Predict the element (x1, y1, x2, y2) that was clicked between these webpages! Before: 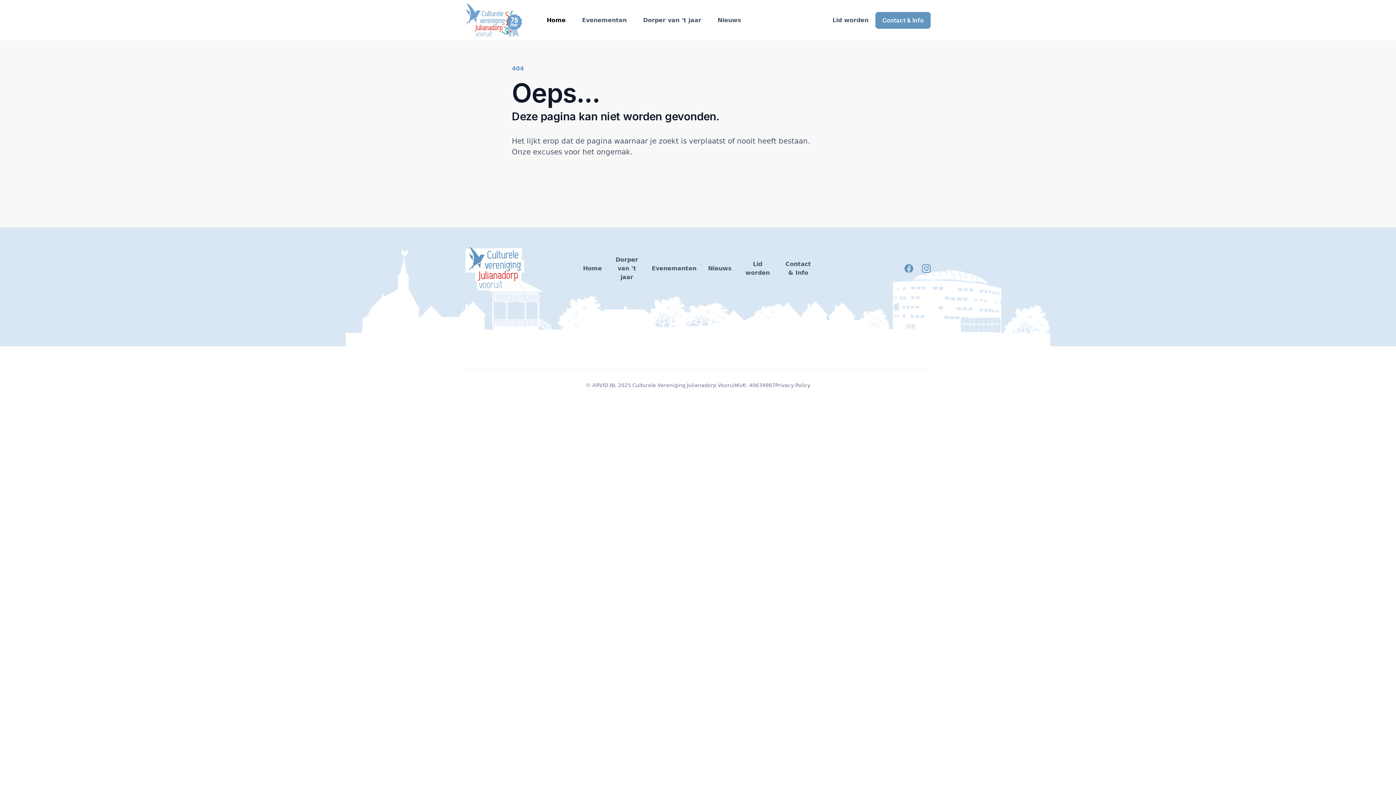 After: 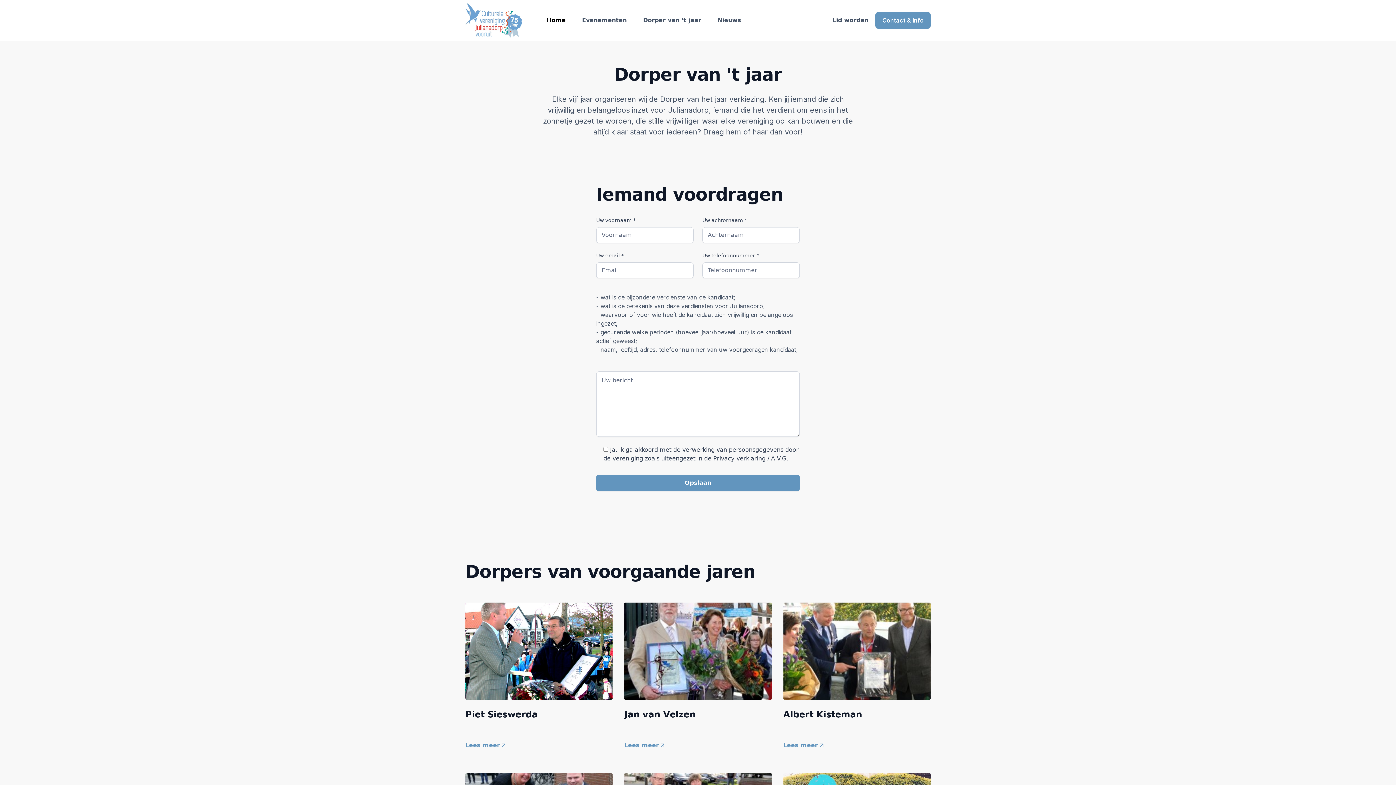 Action: bbox: (635, 11, 708, 29) label: Dorper van 't jaar